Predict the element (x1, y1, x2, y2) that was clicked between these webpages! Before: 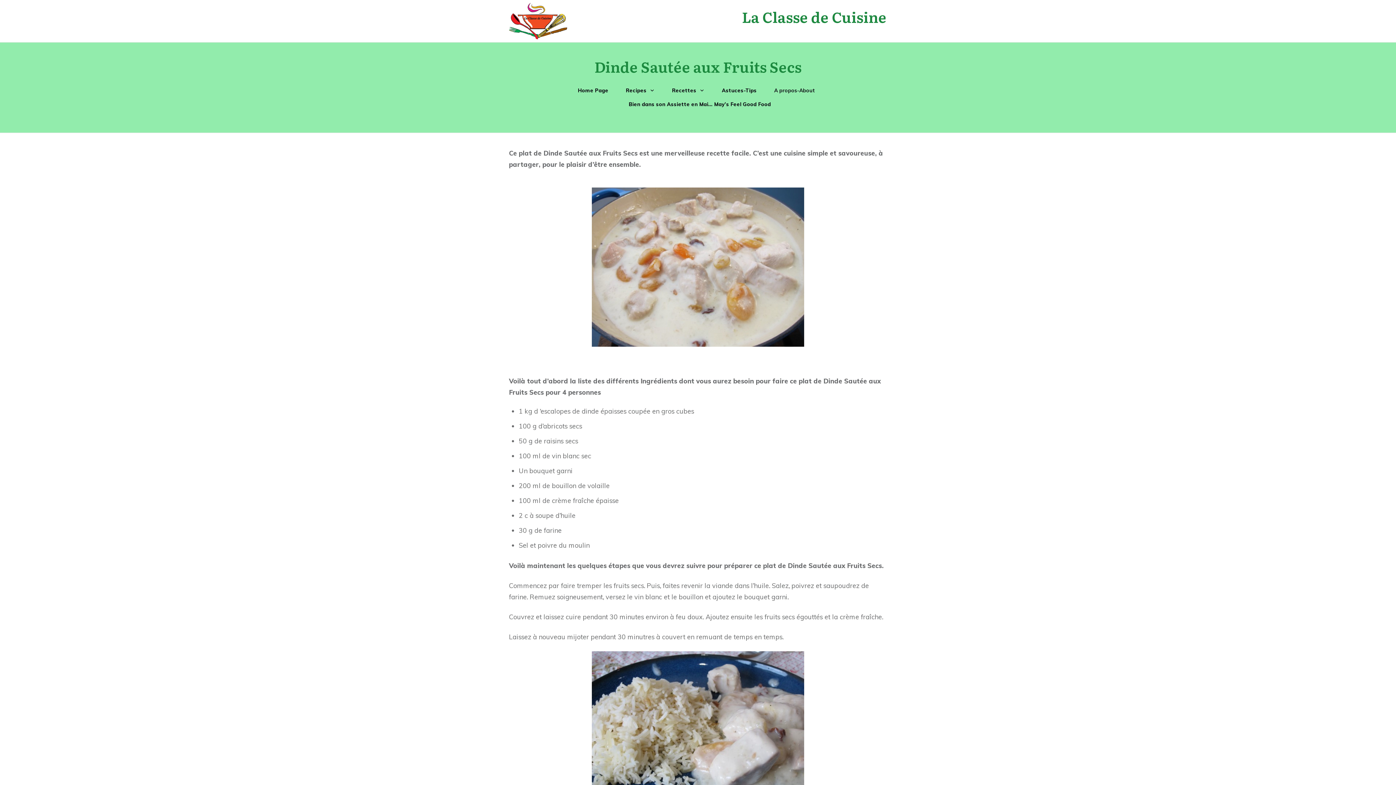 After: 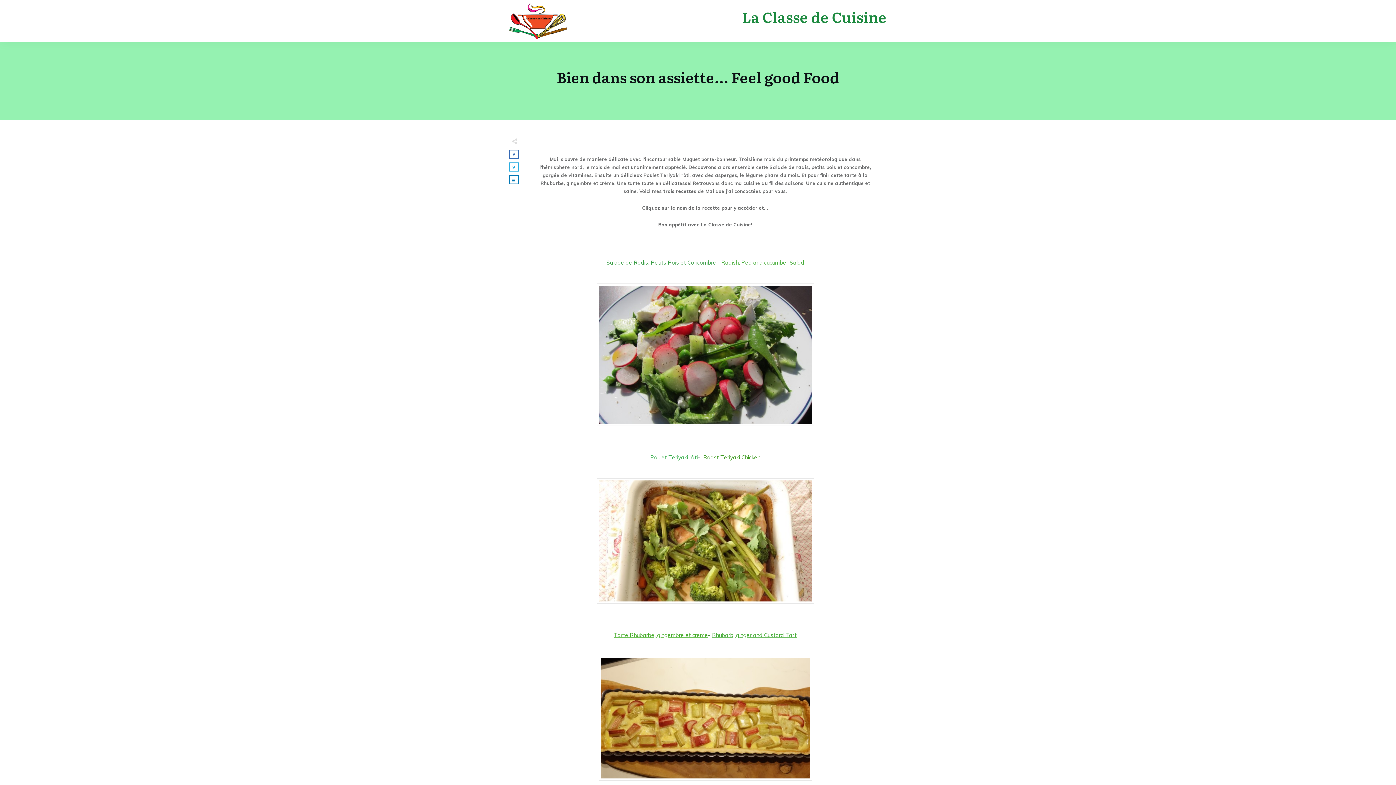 Action: bbox: (628, 99, 771, 109) label: Bien dans son Assiette en Mai… May’s Feel Good Food